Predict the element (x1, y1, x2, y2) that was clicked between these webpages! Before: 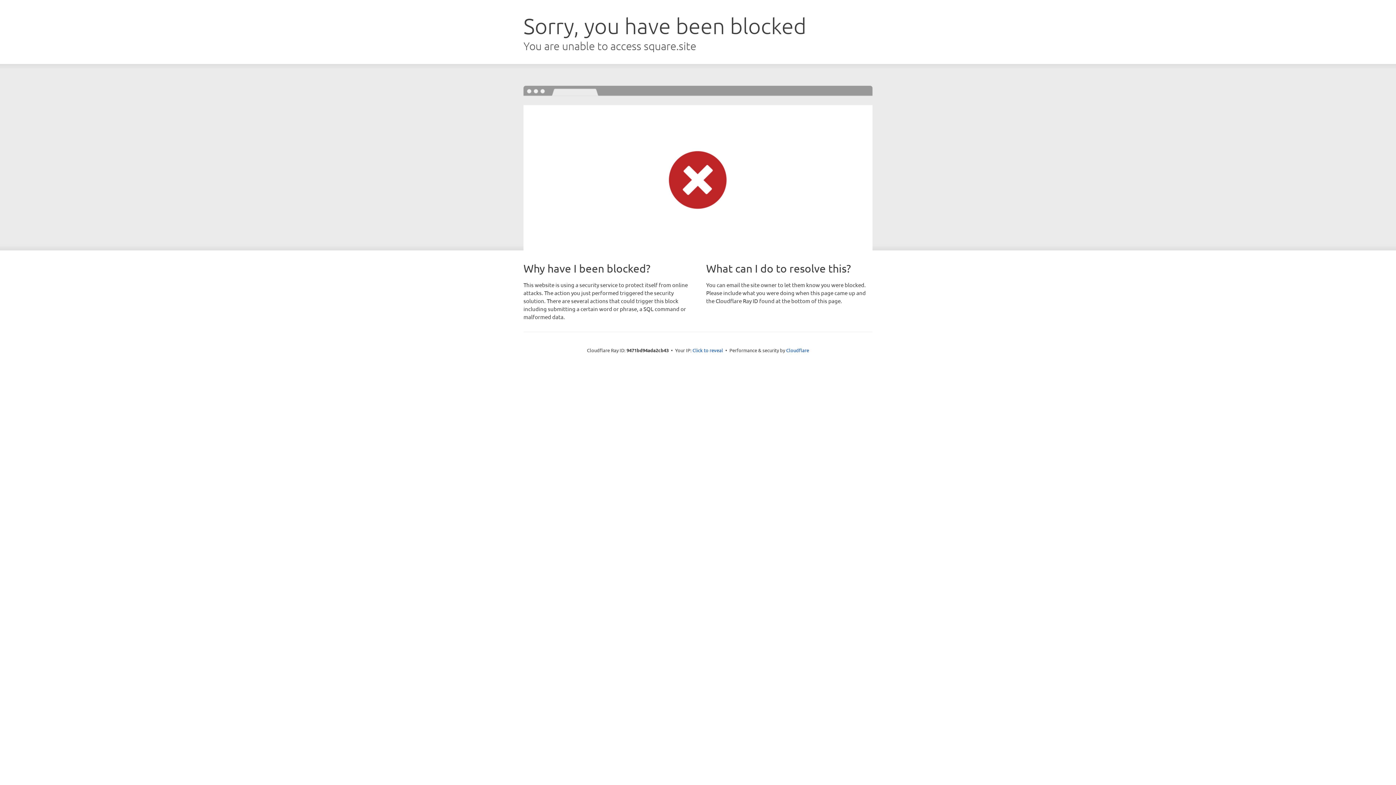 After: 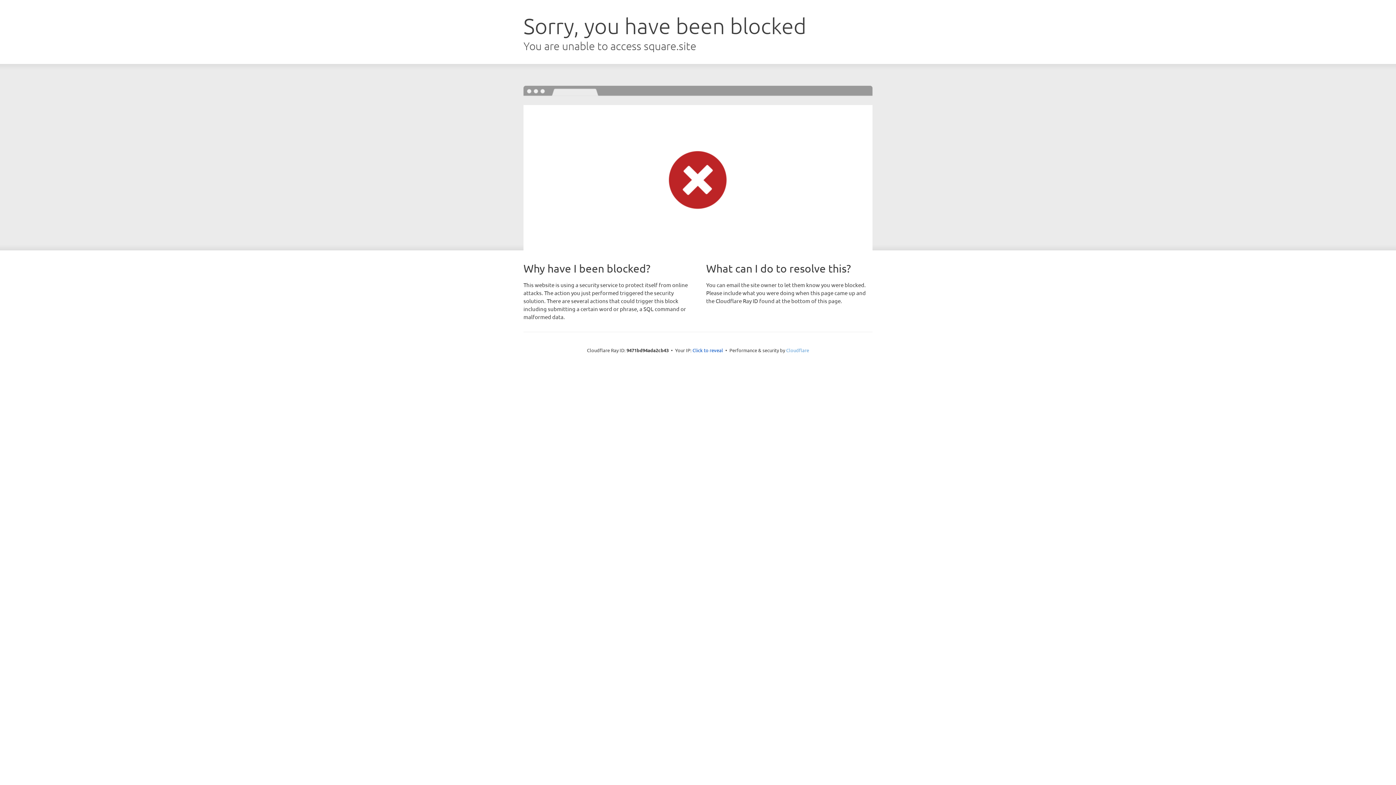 Action: bbox: (786, 347, 809, 353) label: Cloudflare